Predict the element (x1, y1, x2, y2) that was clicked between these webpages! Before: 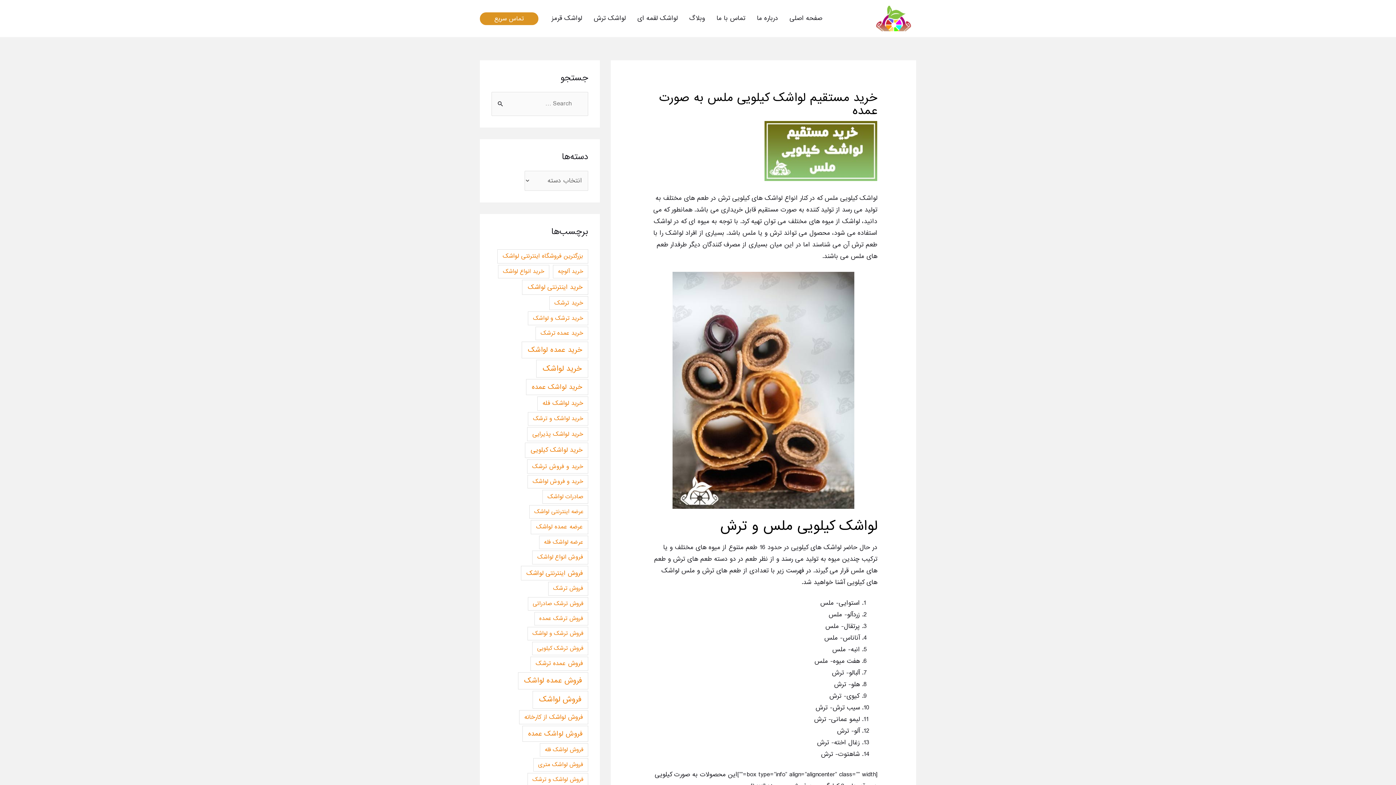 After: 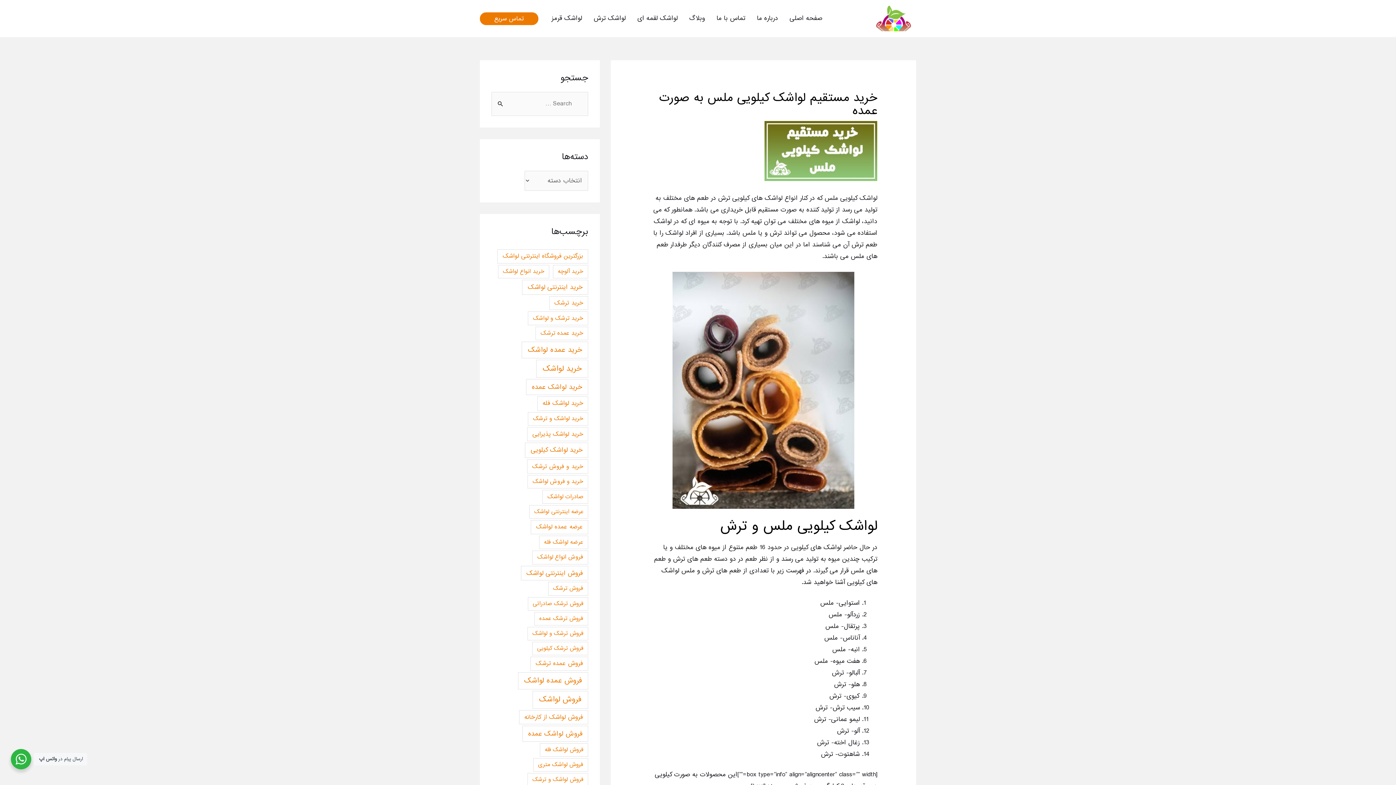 Action: label: تماس سریع bbox: (480, 12, 538, 24)